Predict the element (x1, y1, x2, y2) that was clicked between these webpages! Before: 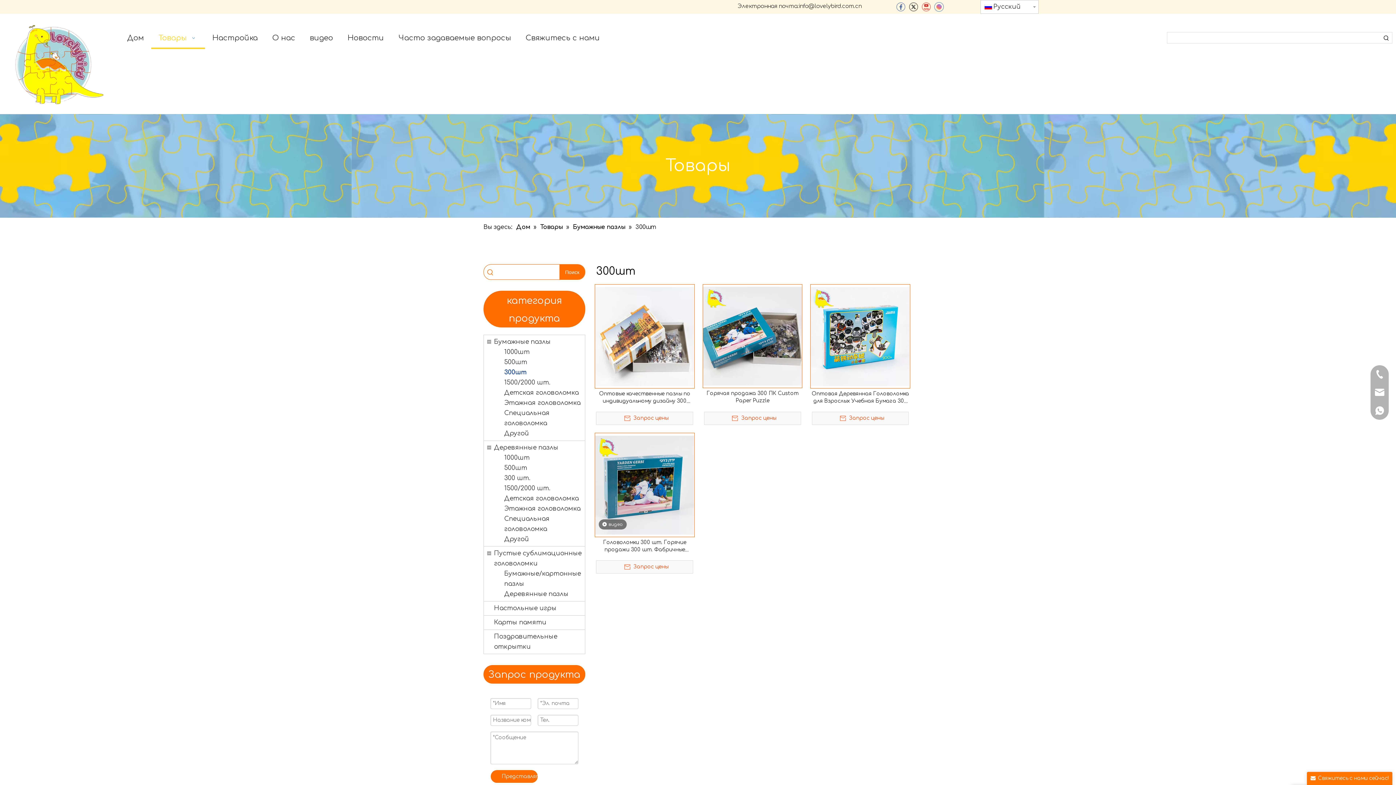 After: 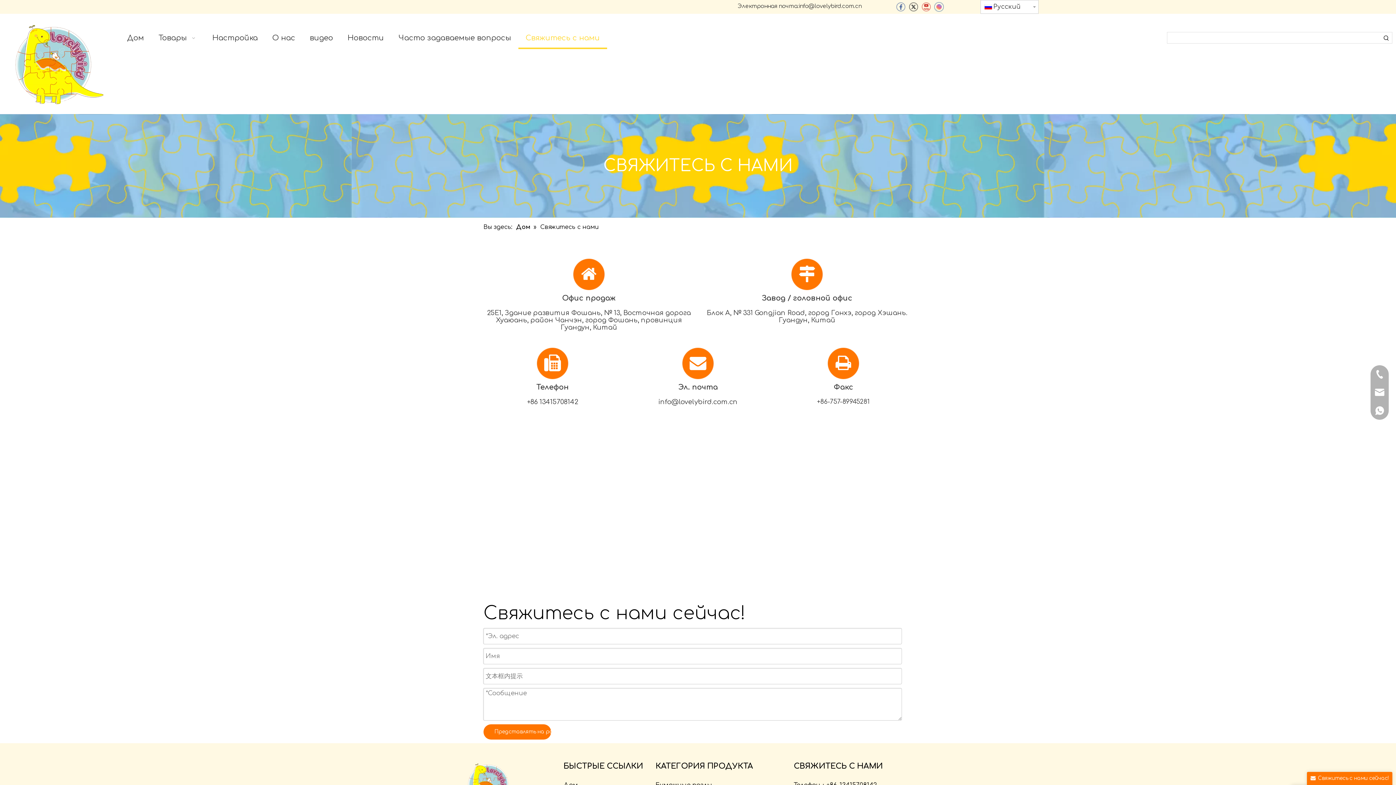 Action: label: Свяжитесь с нами bbox: (518, 27, 607, 49)